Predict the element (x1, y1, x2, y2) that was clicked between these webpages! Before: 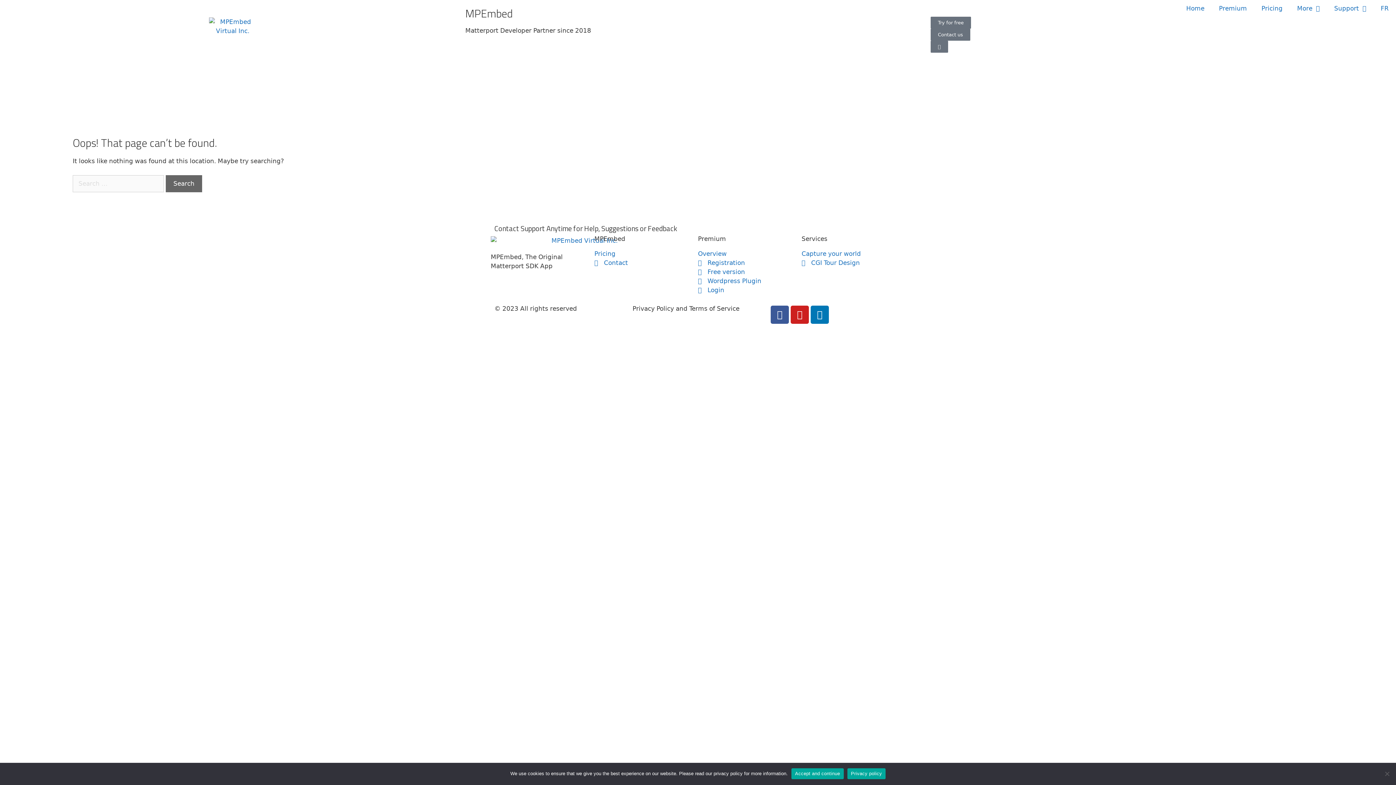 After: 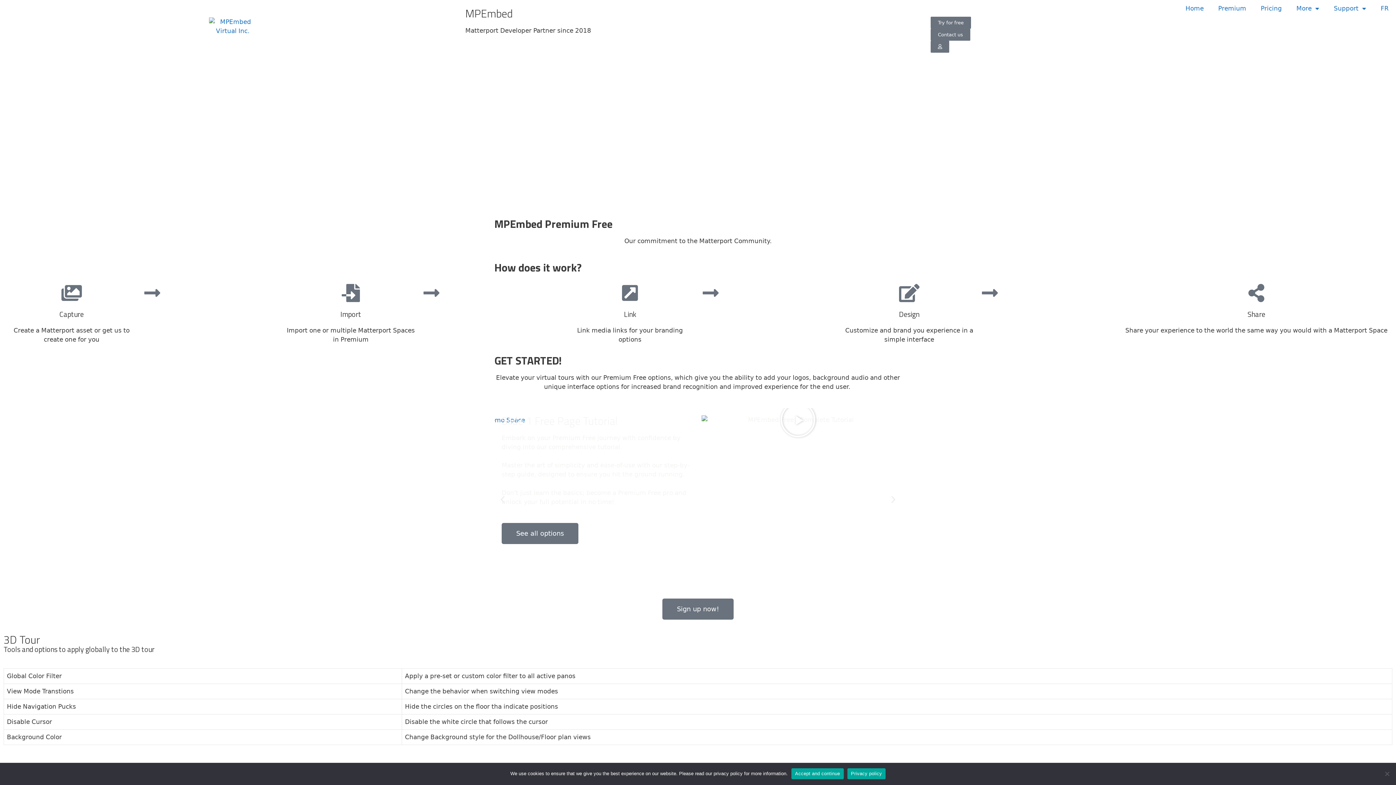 Action: bbox: (698, 267, 801, 276) label: Free version